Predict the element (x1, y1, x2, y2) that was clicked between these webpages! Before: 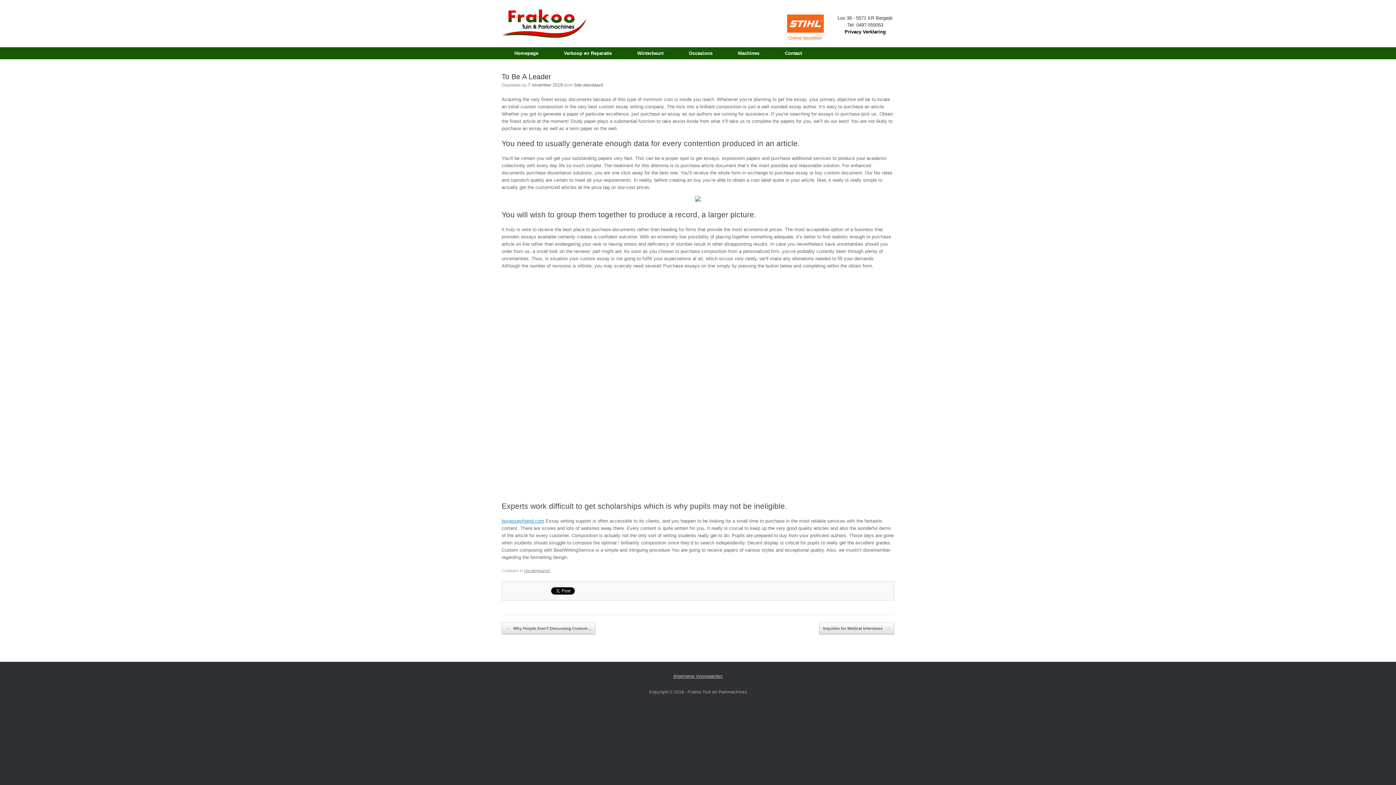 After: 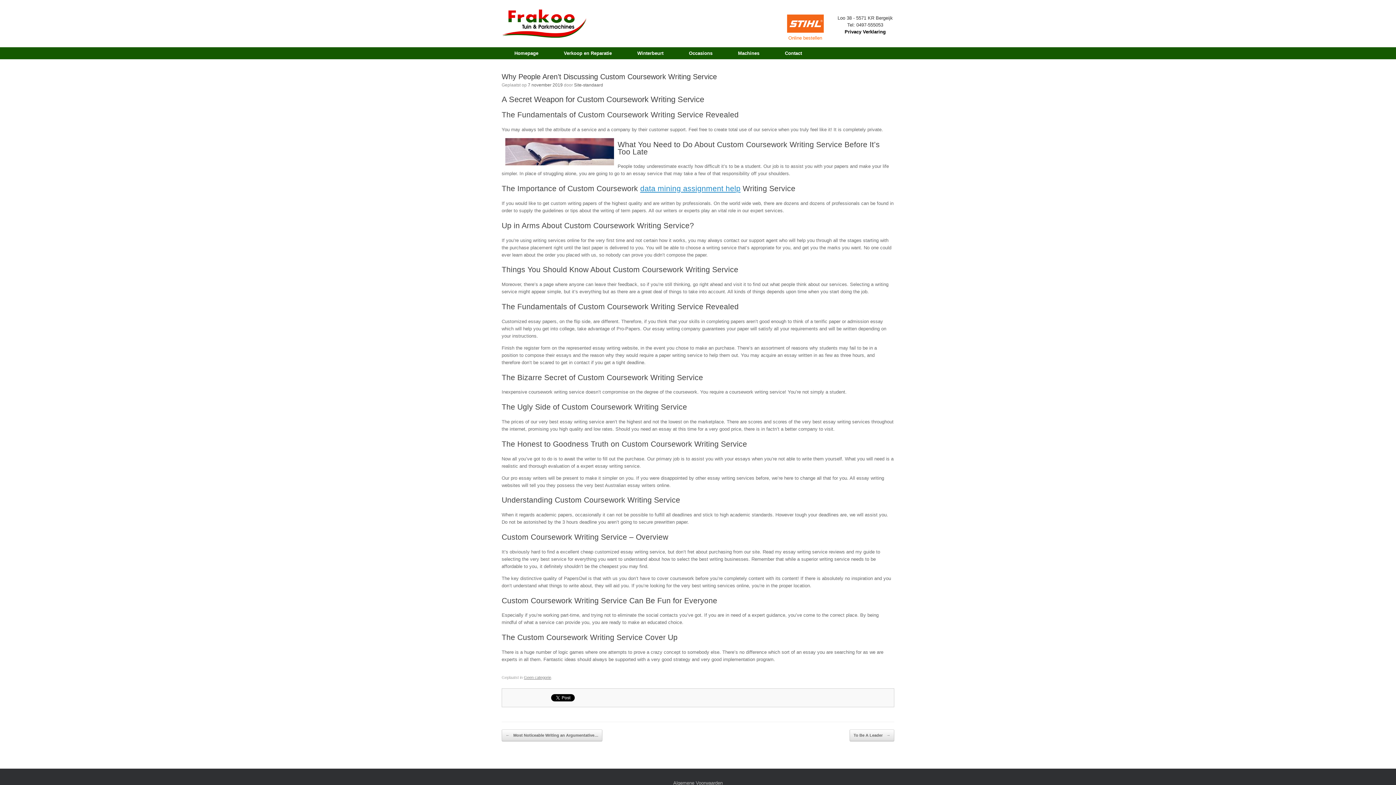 Action: bbox: (501, 622, 595, 634) label: ← Why People Aren’t Discussing Custom…